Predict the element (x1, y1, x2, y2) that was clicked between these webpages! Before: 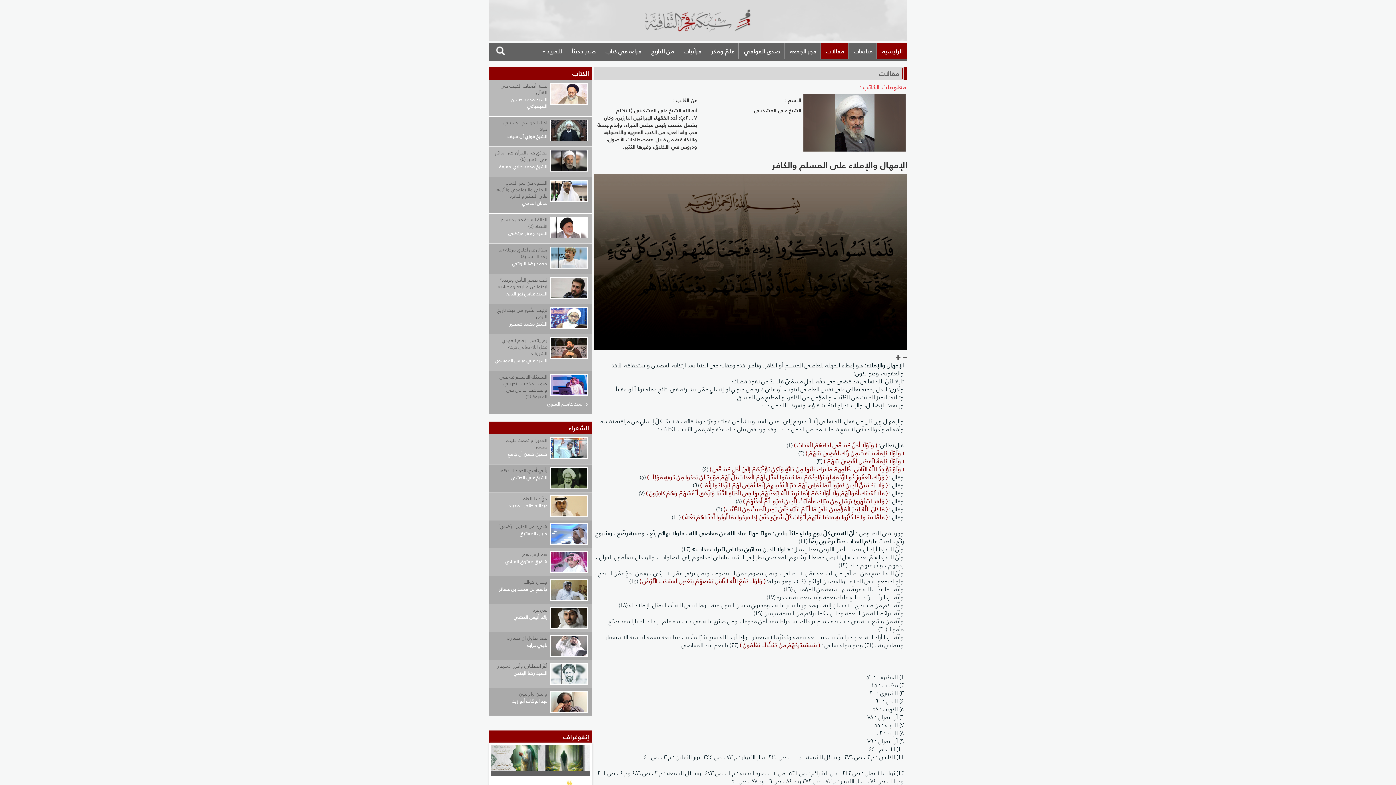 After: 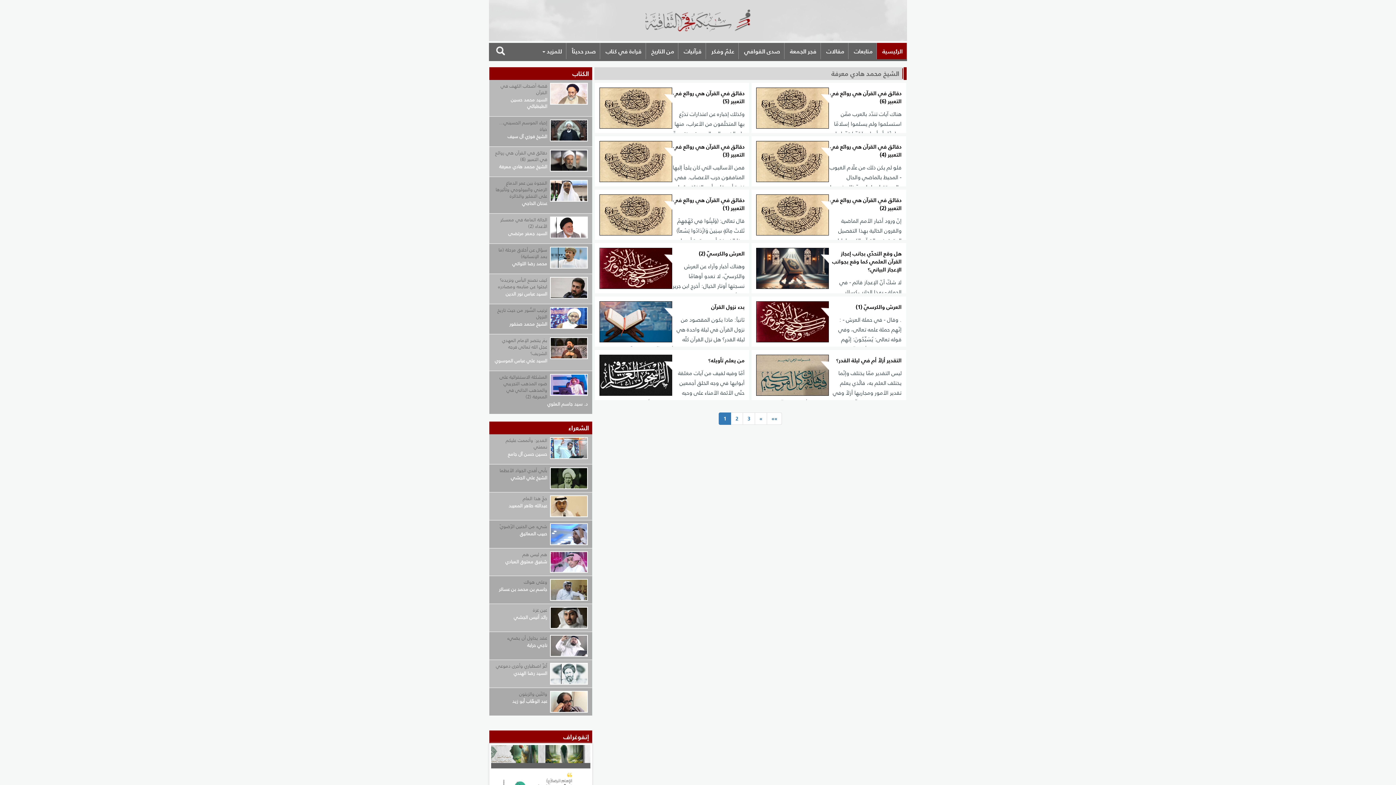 Action: label: الشيخ محمد هادي معرفة bbox: (493, 162, 587, 170)